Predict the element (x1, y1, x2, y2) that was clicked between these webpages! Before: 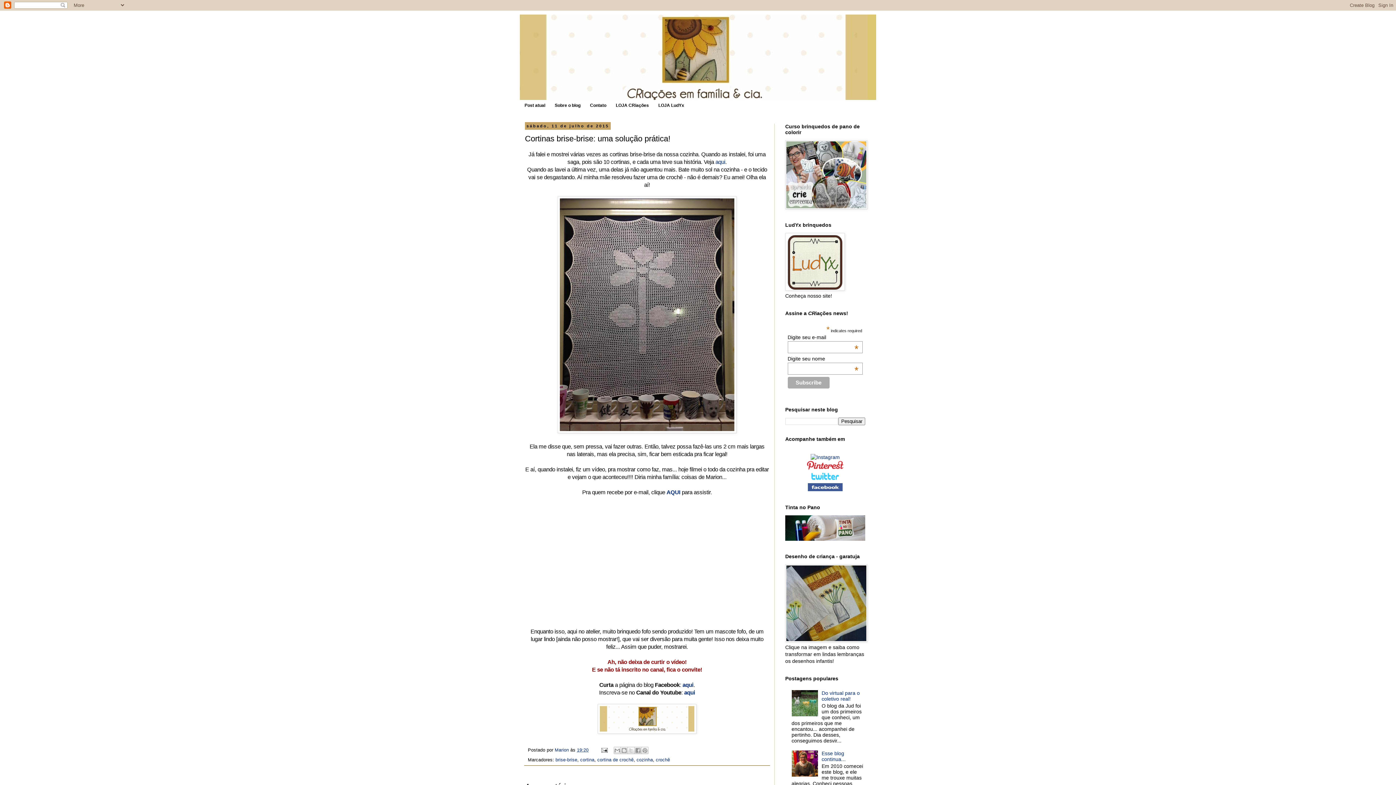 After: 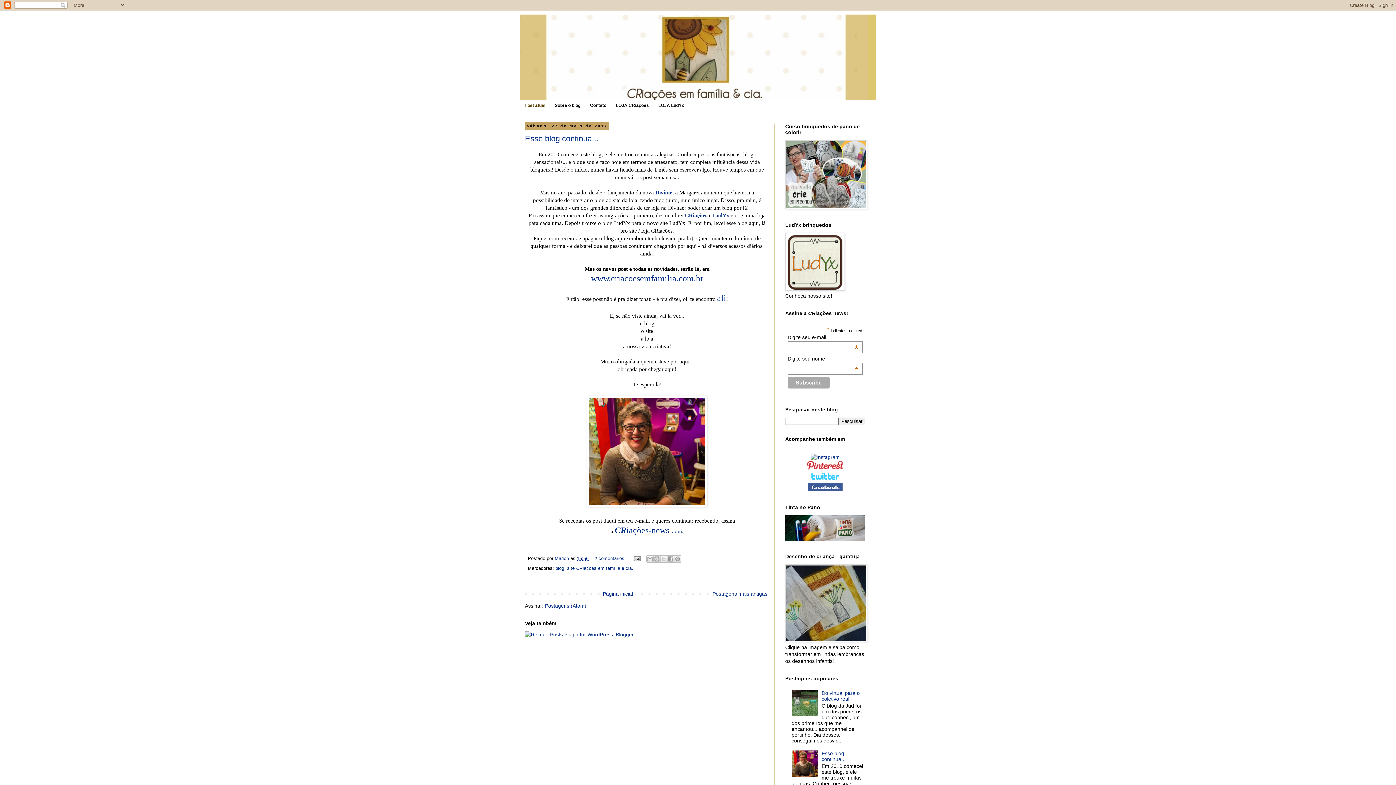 Action: bbox: (520, 100, 550, 110) label: Post atual